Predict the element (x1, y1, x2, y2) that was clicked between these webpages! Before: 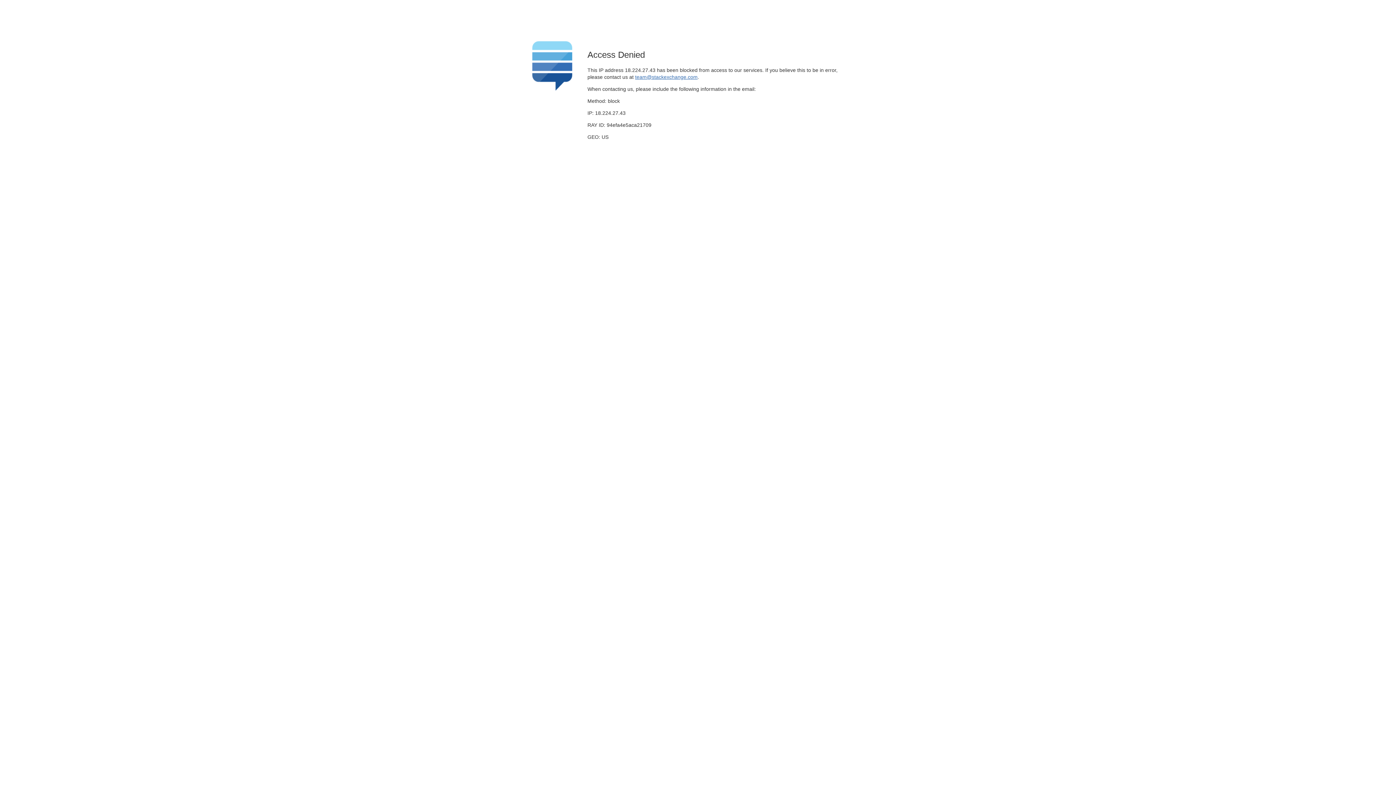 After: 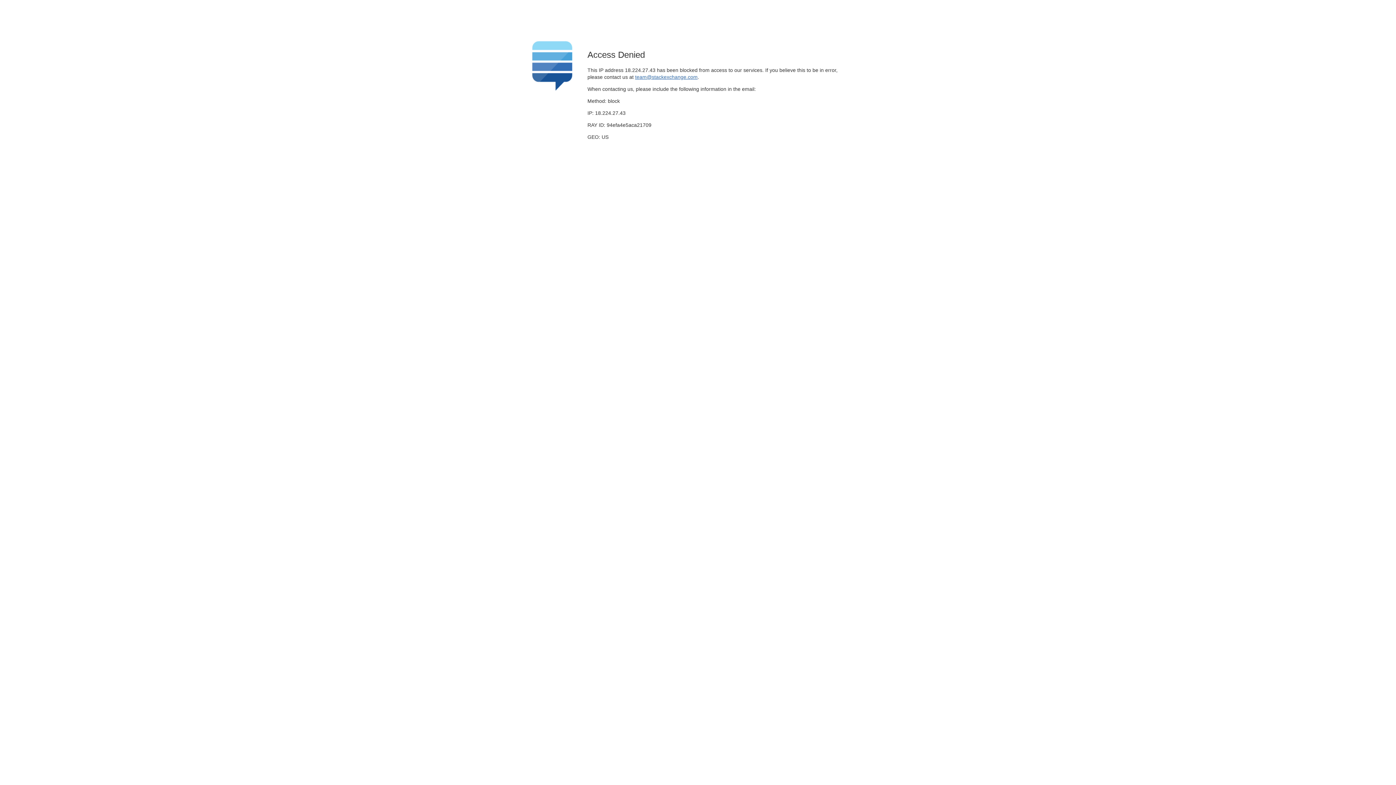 Action: bbox: (635, 74, 697, 79) label: team@stackexchange.com